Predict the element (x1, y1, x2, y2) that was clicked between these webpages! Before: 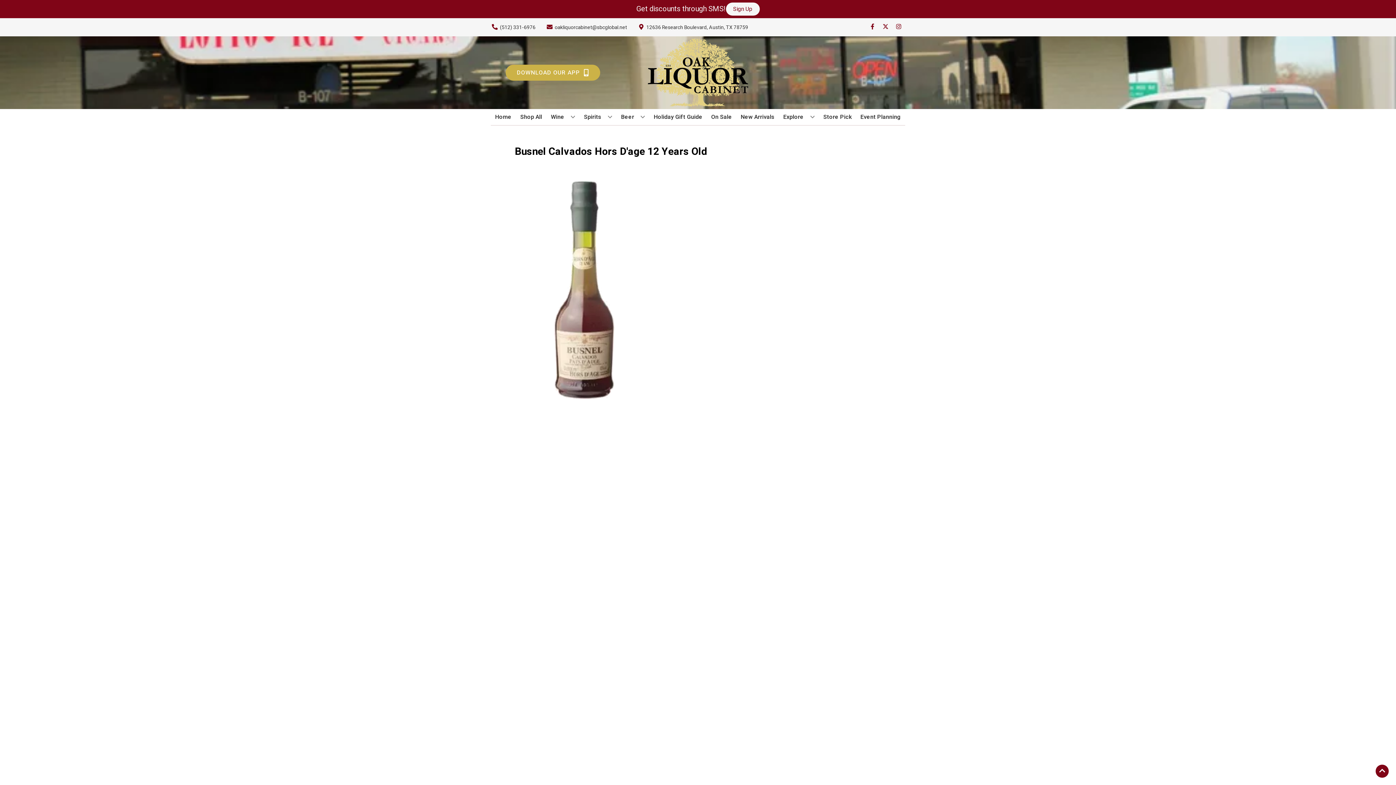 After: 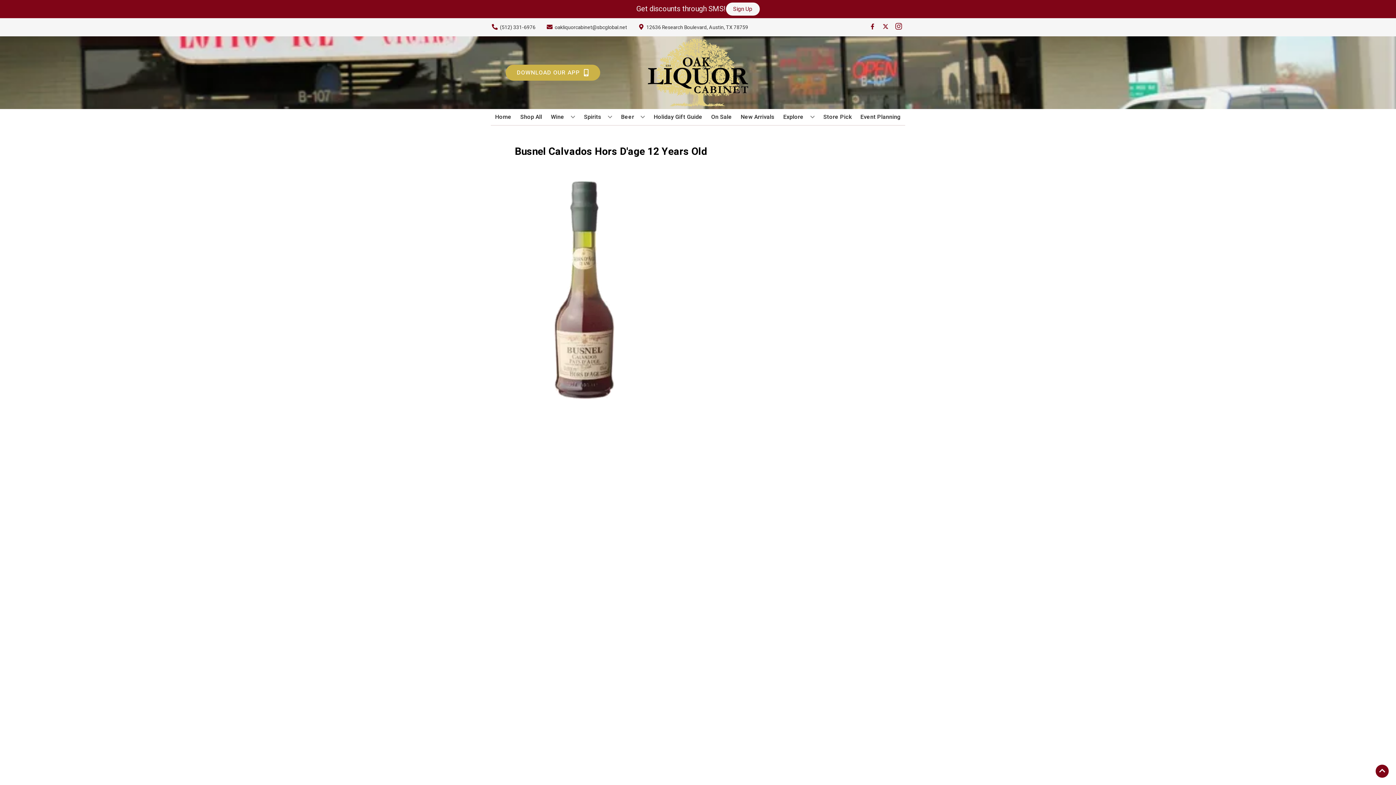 Action: bbox: (892, 23, 905, 30) label: Opens instagram in a new tab